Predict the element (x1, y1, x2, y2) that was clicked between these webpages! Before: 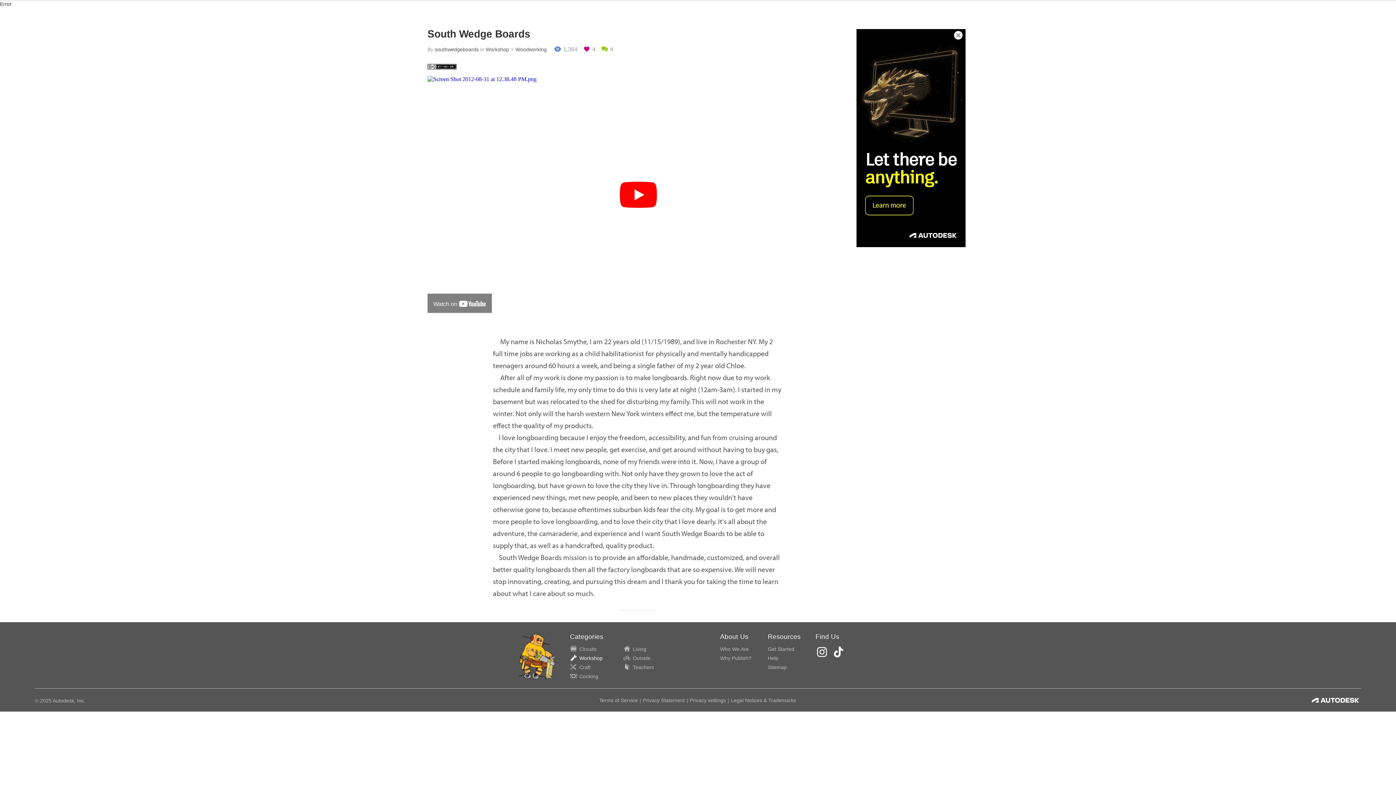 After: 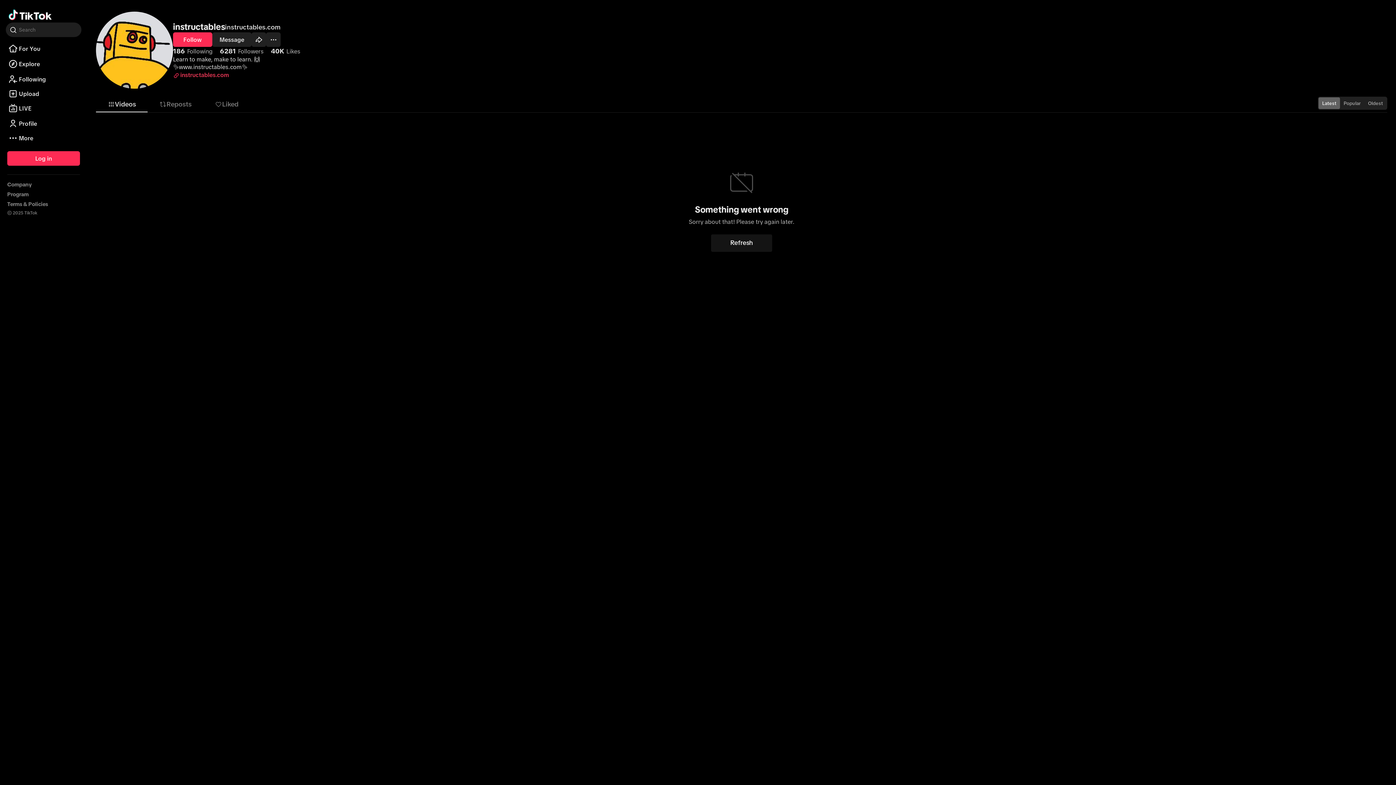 Action: bbox: (832, 645, 847, 659)